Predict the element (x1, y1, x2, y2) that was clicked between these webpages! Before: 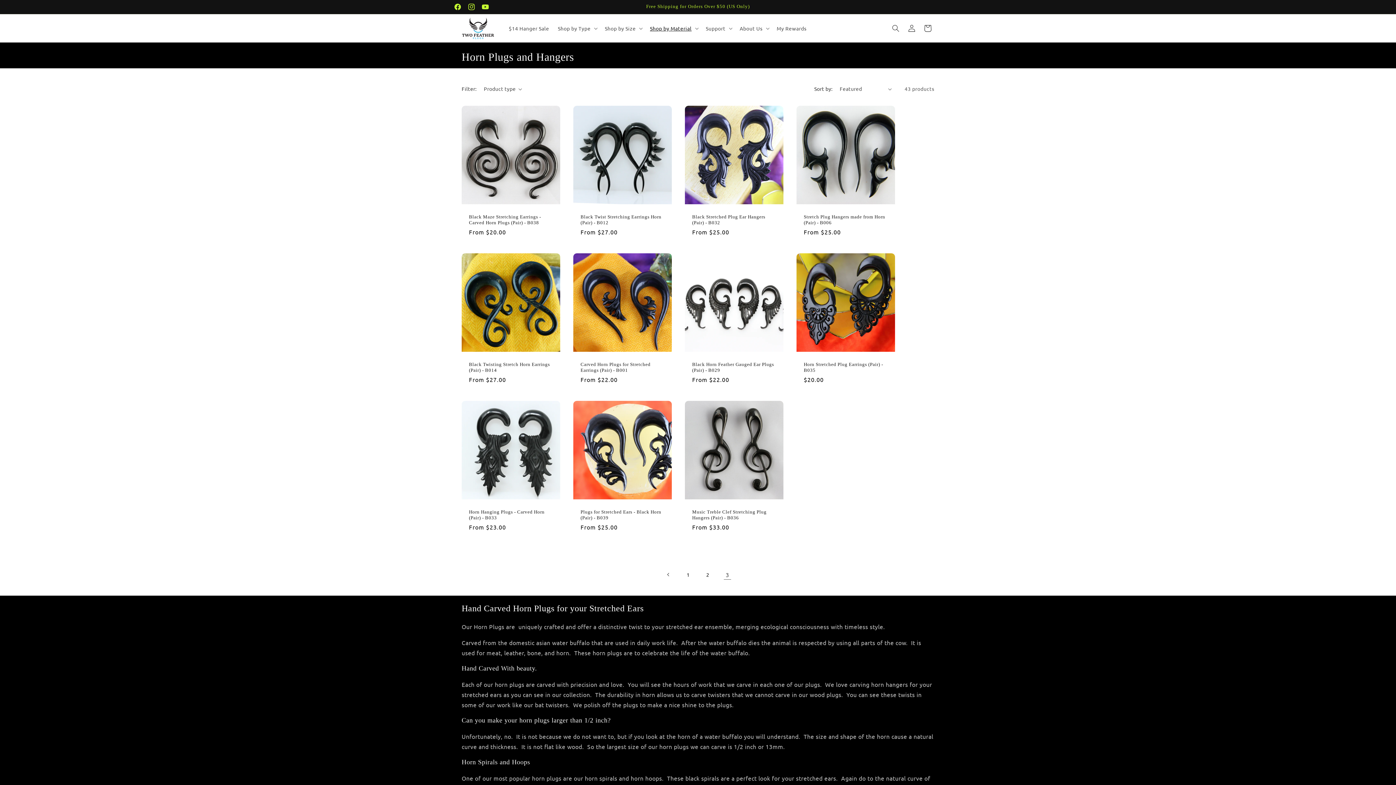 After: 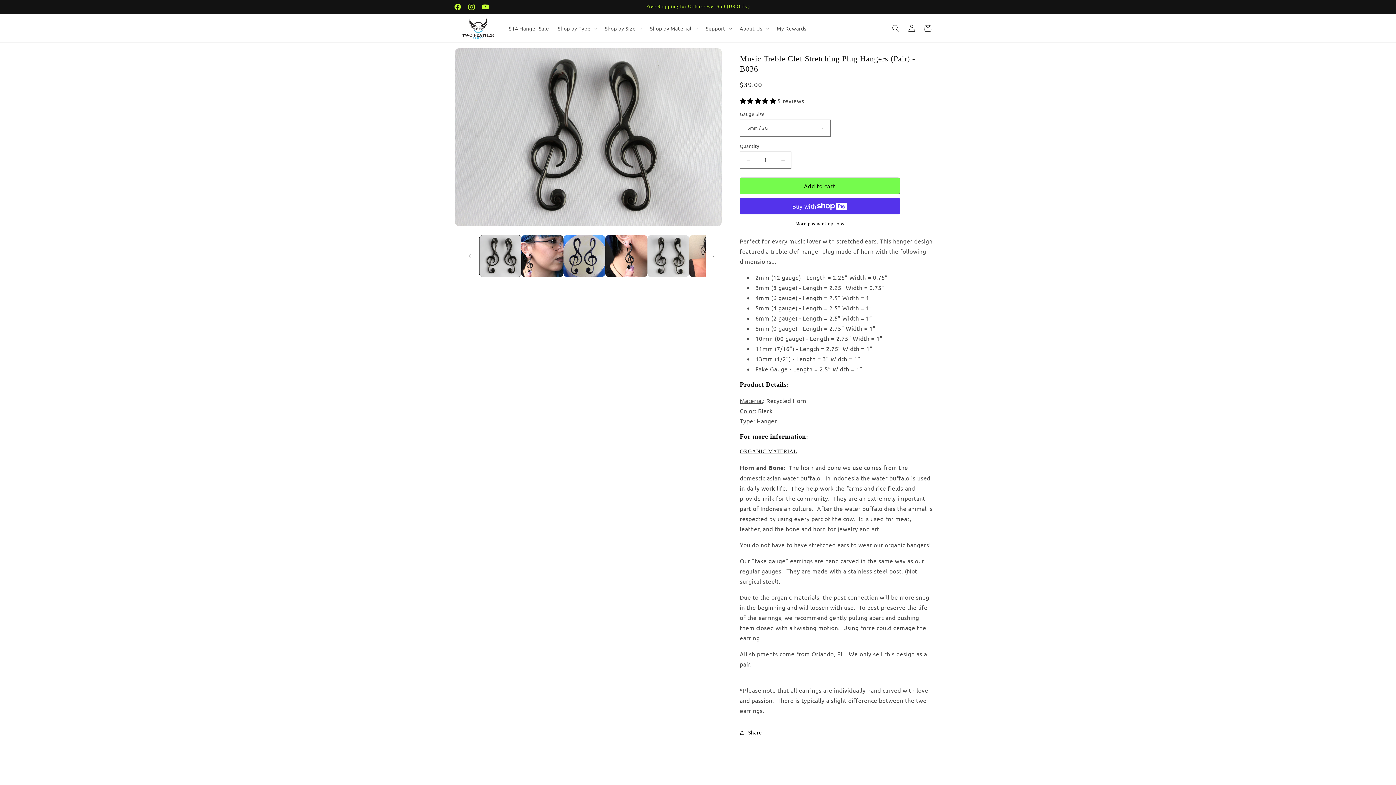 Action: label: Music Treble Clef Stretching Plug Hangers (Pair) - B036 bbox: (692, 509, 776, 521)